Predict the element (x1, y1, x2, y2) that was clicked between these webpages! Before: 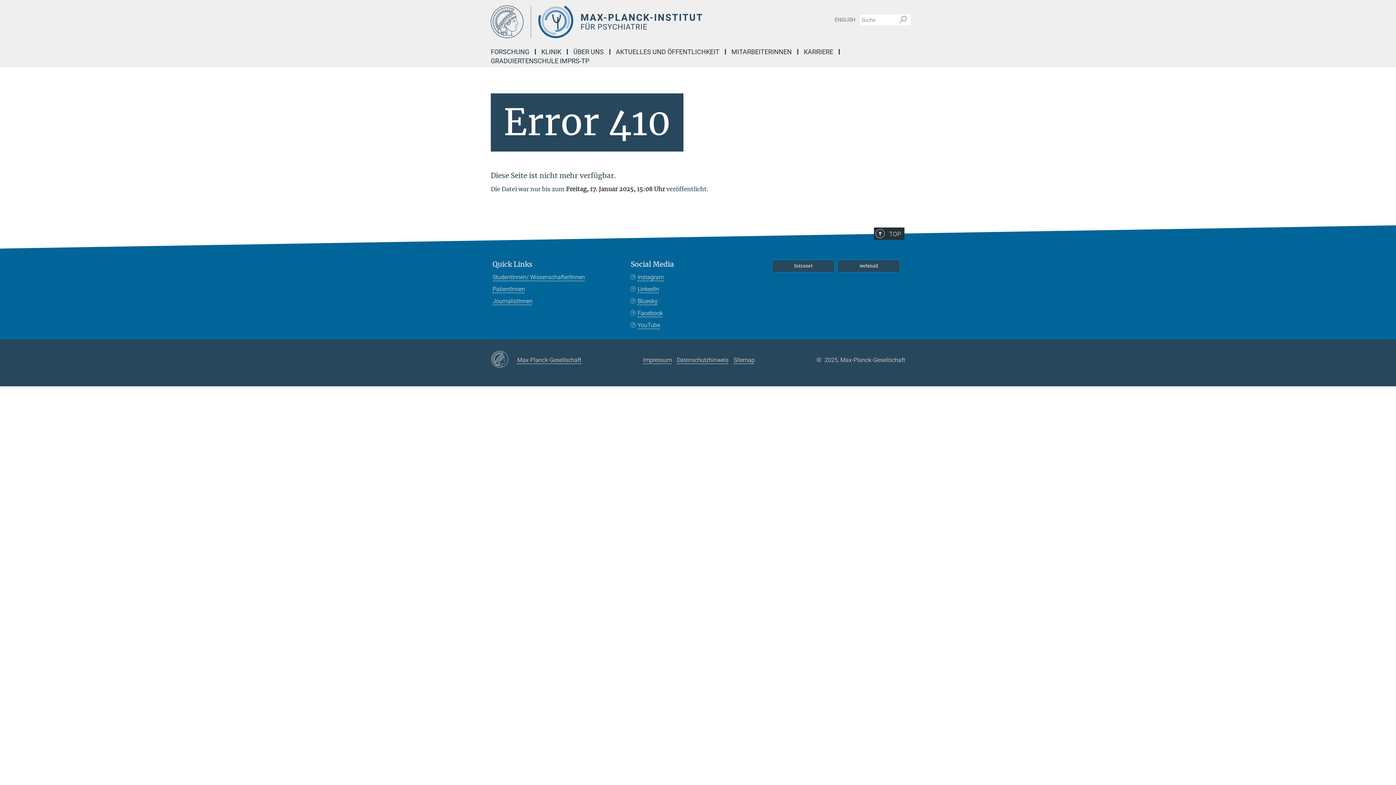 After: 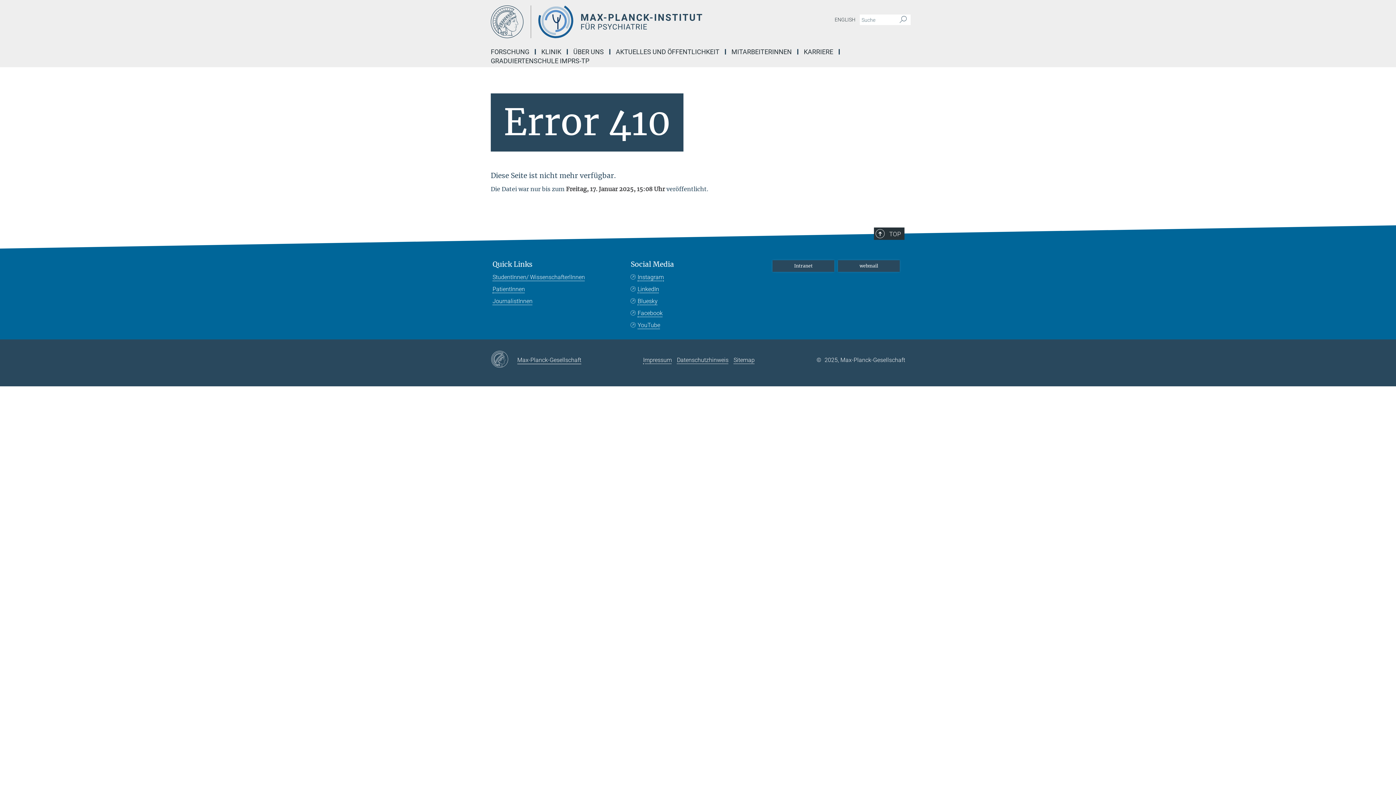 Action: label: Max-Planck-Gesellschaft bbox: (517, 355, 581, 364)